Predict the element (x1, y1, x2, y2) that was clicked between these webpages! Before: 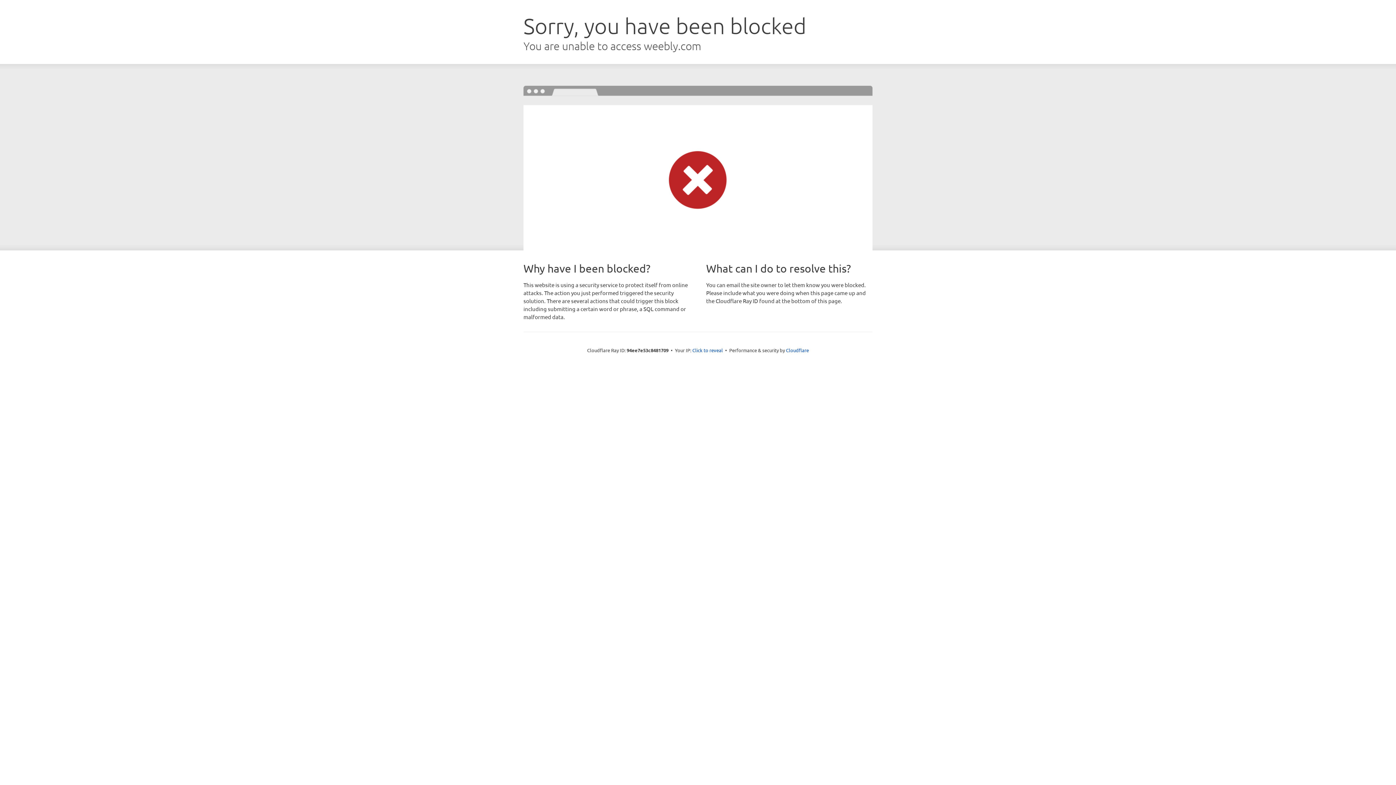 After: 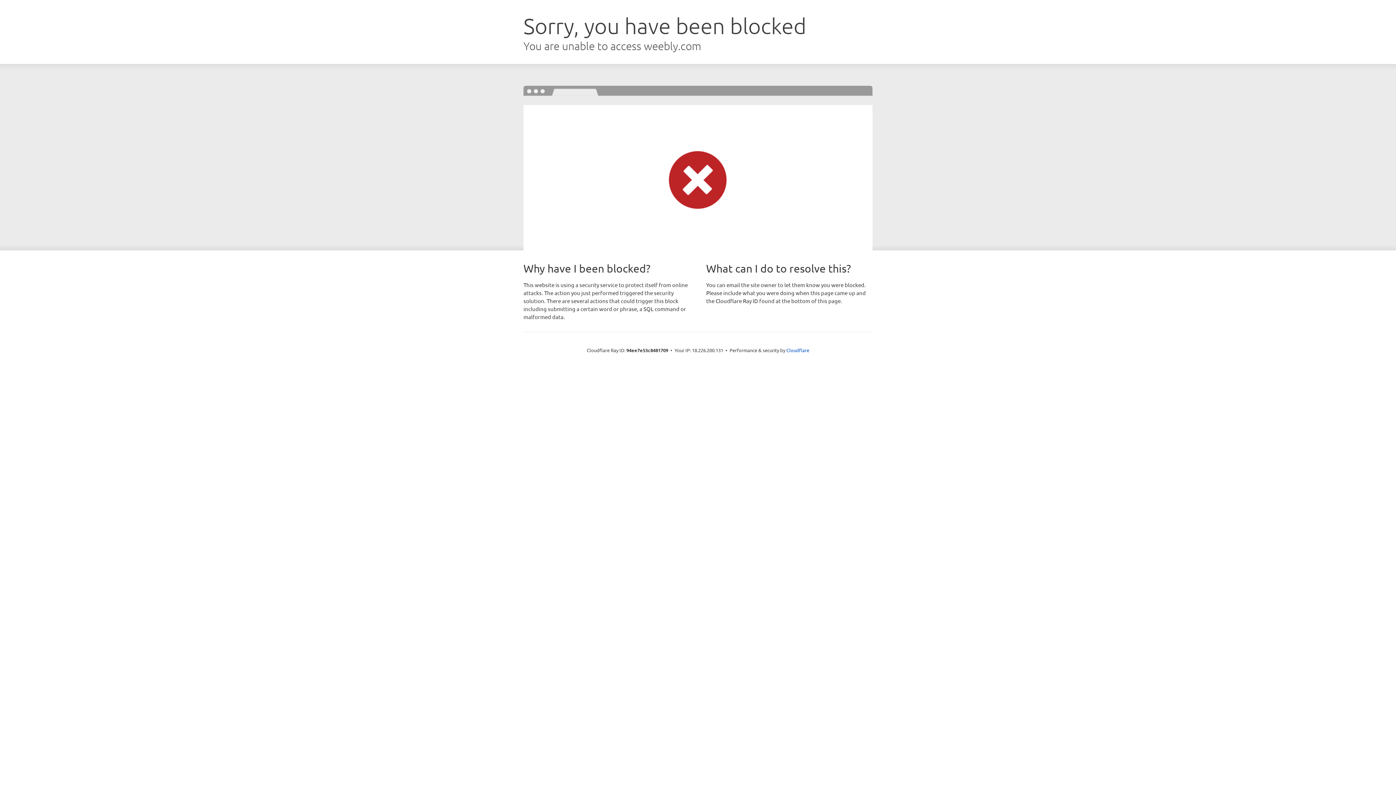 Action: label: Click to reveal bbox: (692, 346, 723, 353)